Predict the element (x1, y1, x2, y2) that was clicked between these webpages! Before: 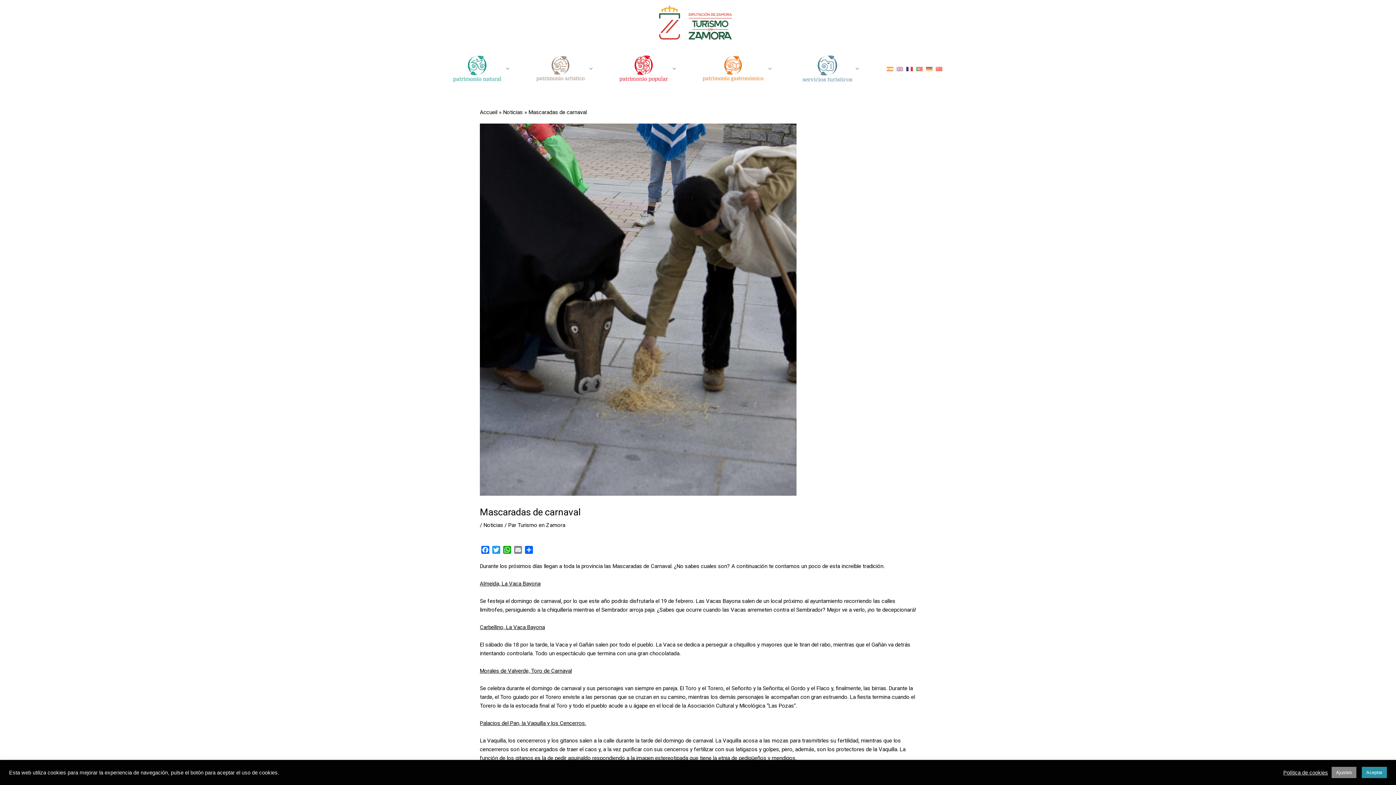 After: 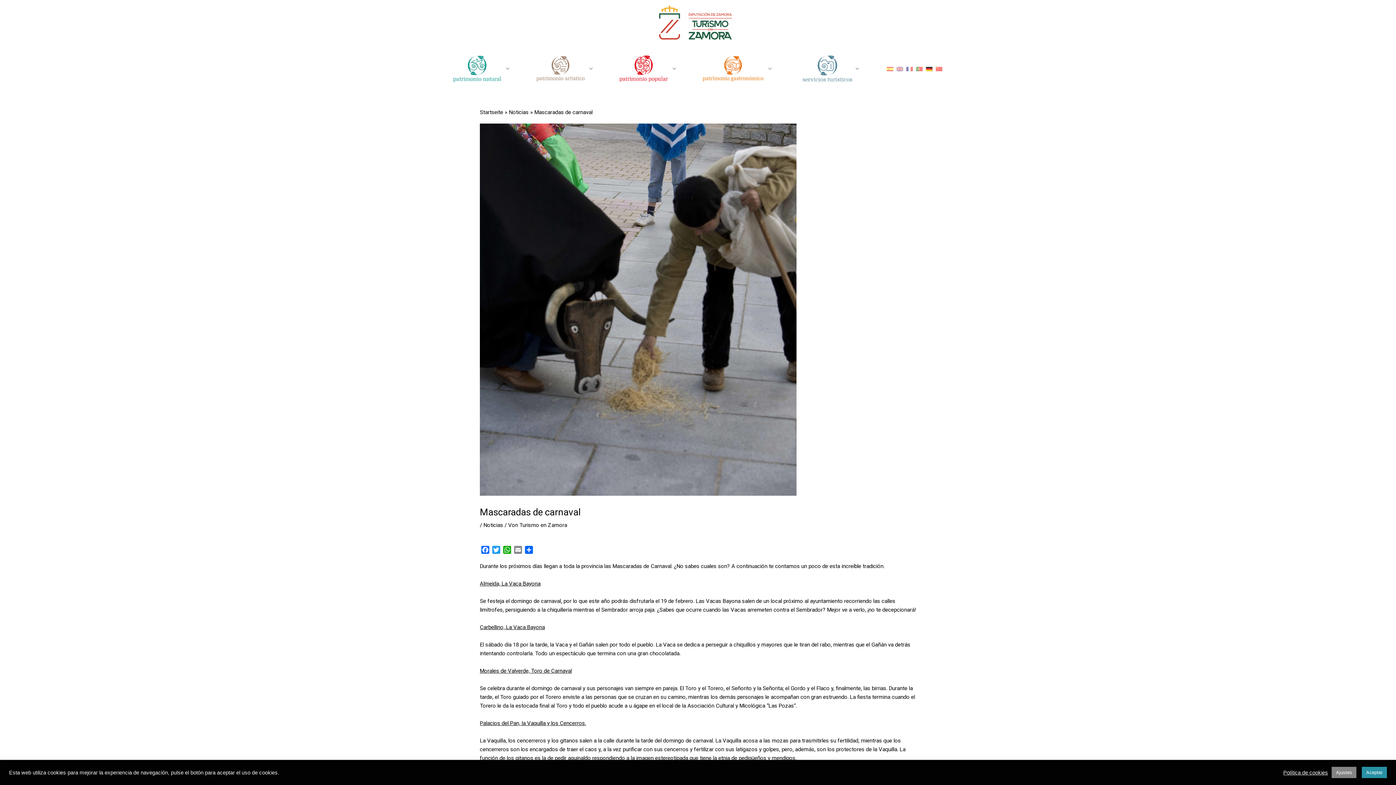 Action: bbox: (926, 65, 932, 72)